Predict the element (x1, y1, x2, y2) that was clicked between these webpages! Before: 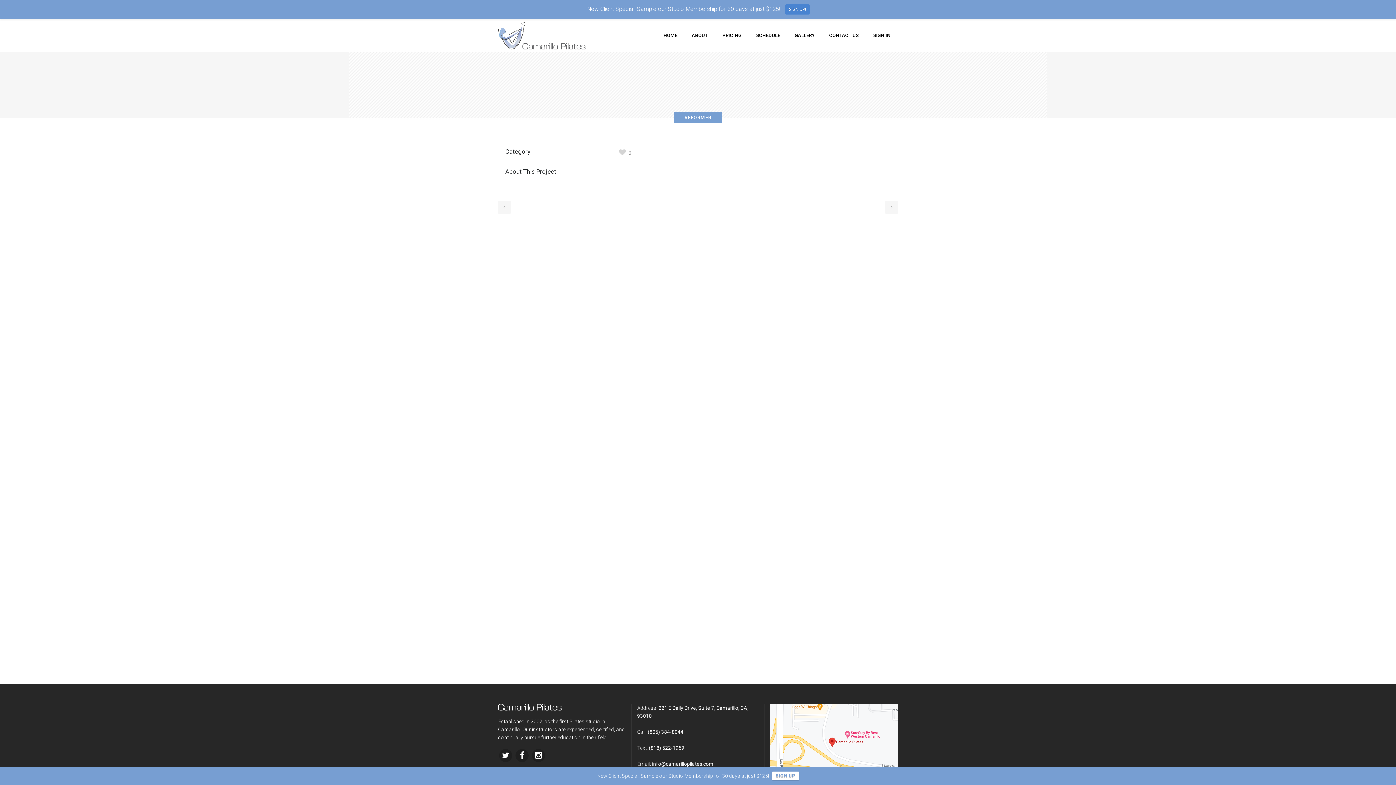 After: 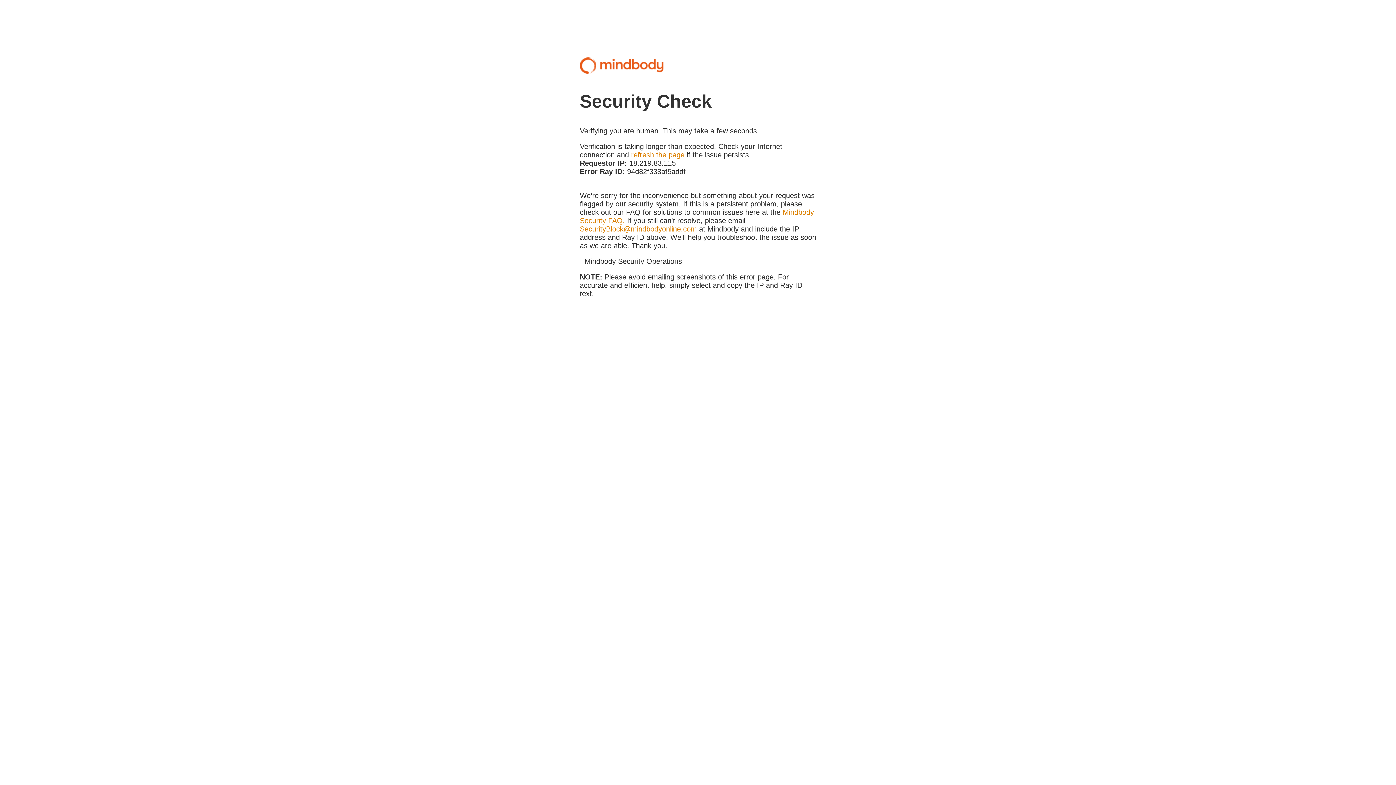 Action: bbox: (866, 19, 898, 51) label: SIGN IN